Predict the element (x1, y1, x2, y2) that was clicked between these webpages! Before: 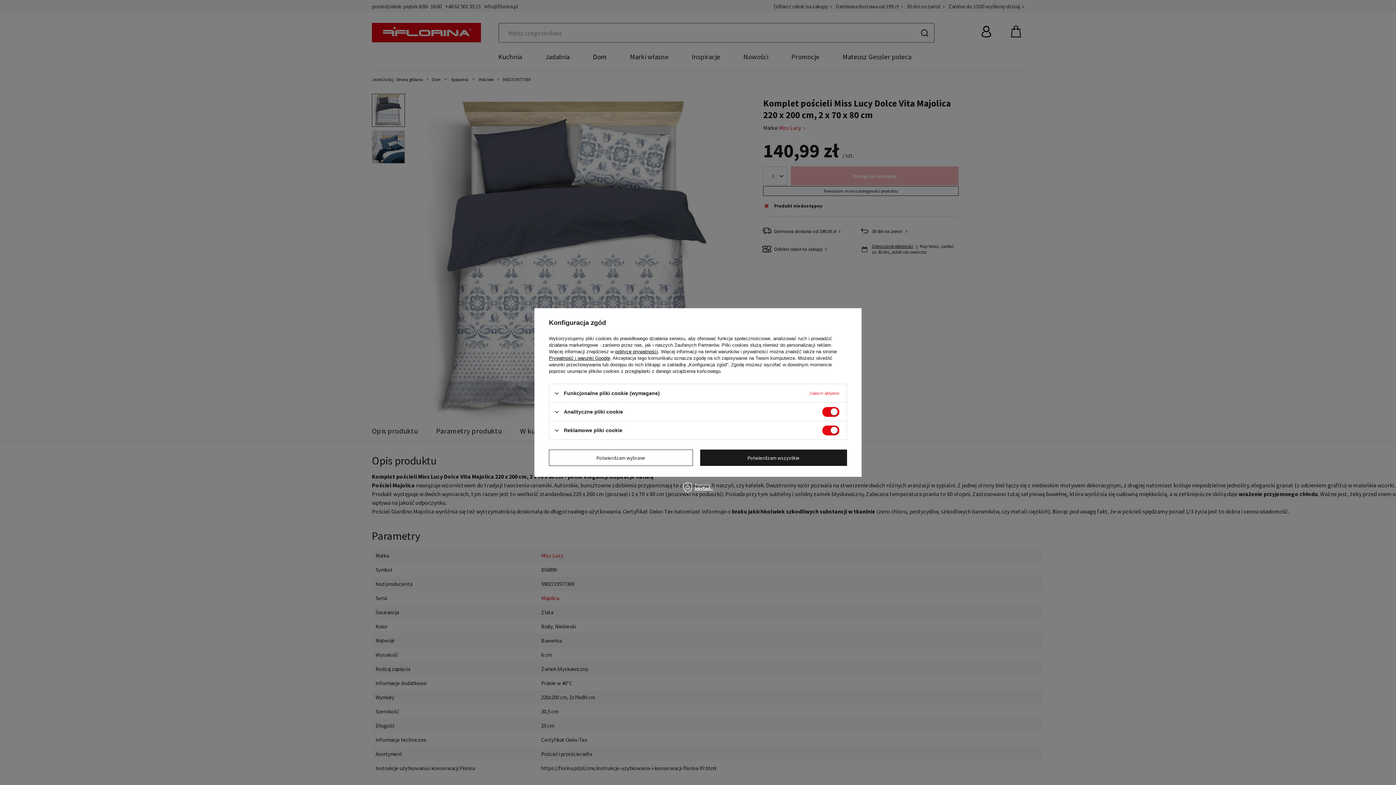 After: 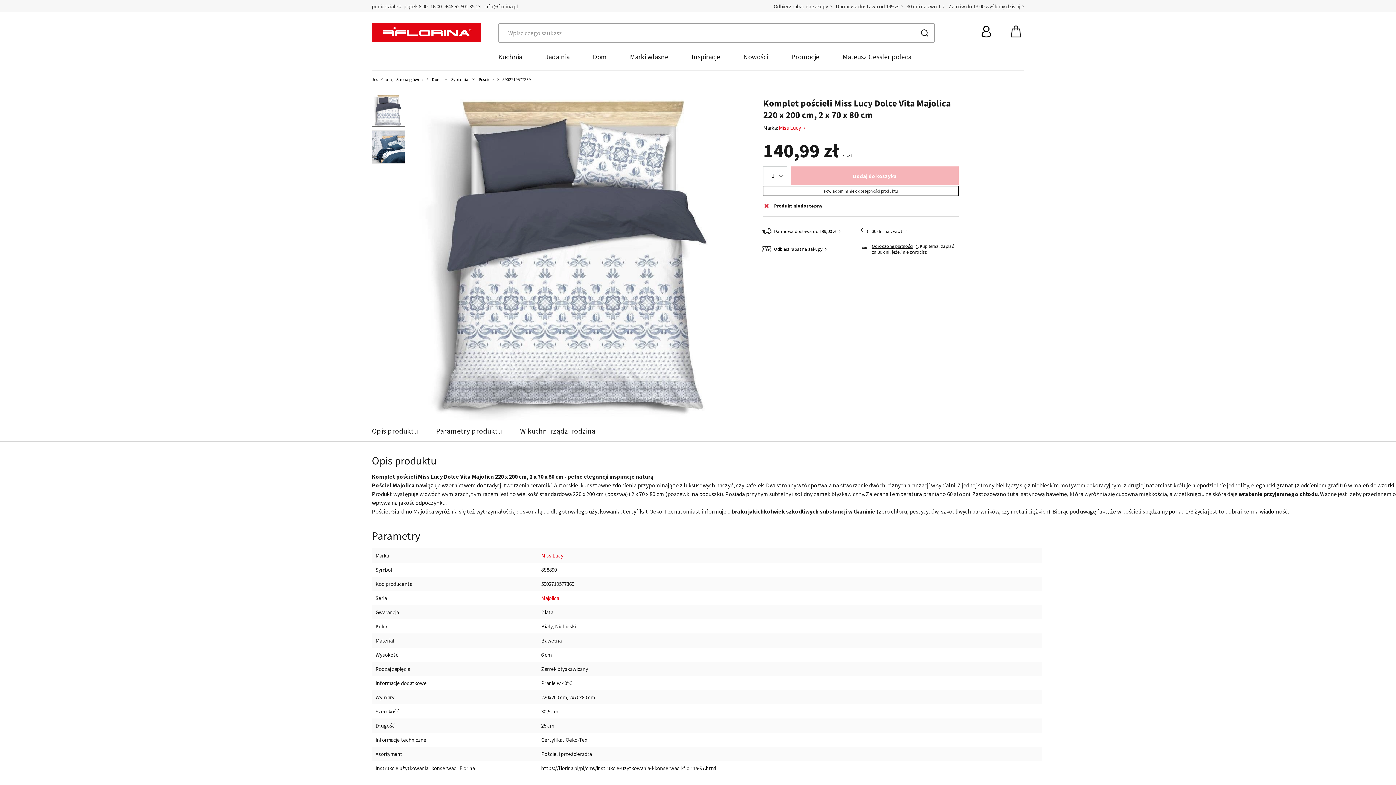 Action: label: Potwierdzam wybrane bbox: (549, 449, 692, 466)